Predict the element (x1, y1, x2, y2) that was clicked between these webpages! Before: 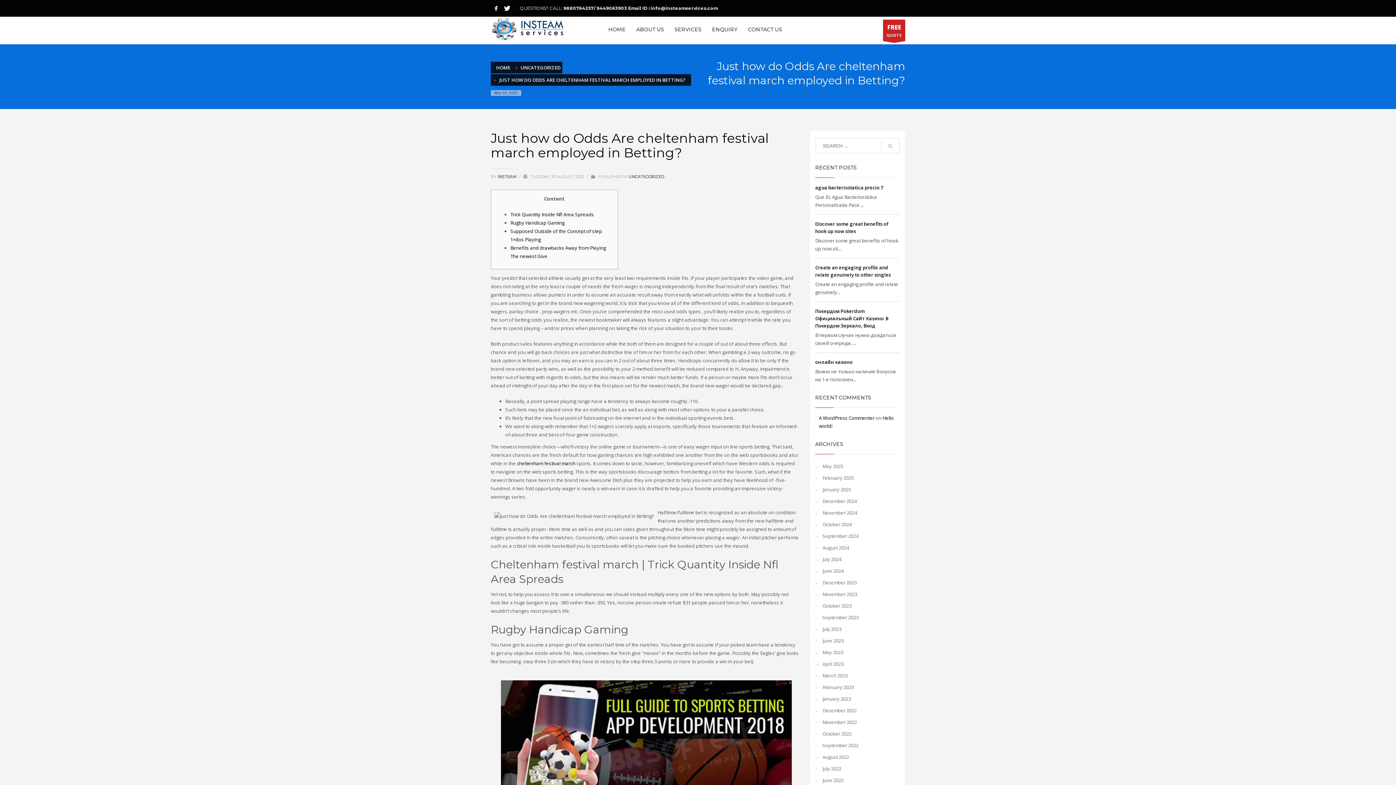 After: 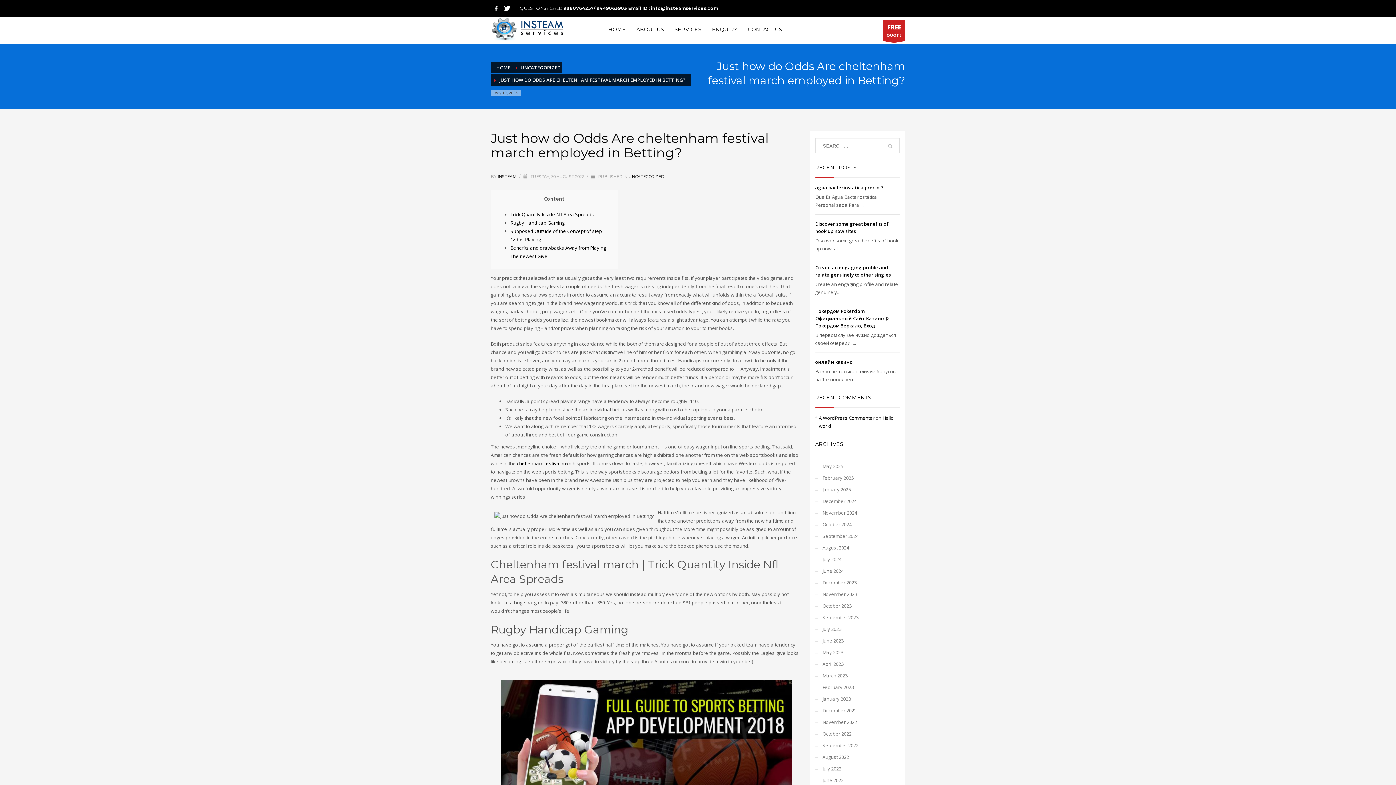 Action: label: February 2025 bbox: (815, 472, 900, 484)